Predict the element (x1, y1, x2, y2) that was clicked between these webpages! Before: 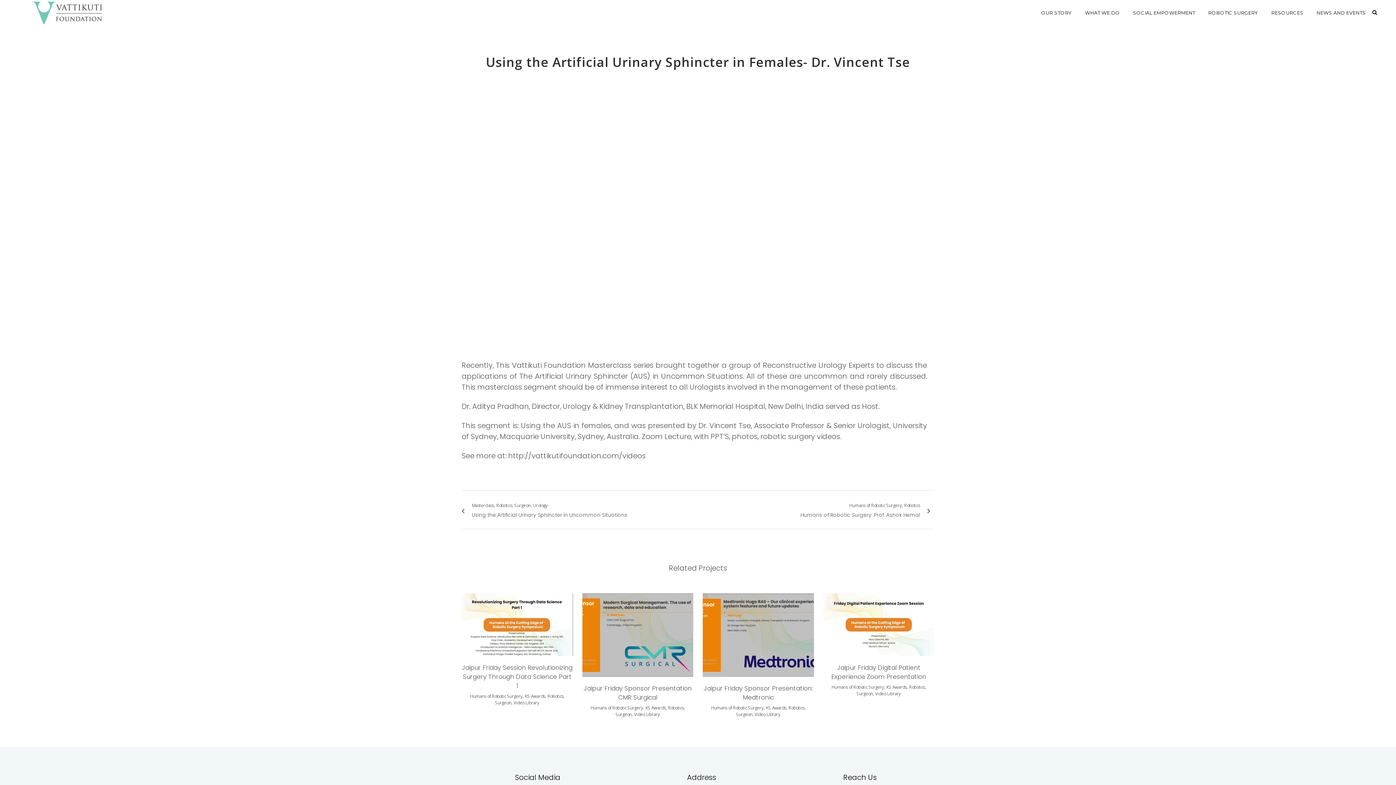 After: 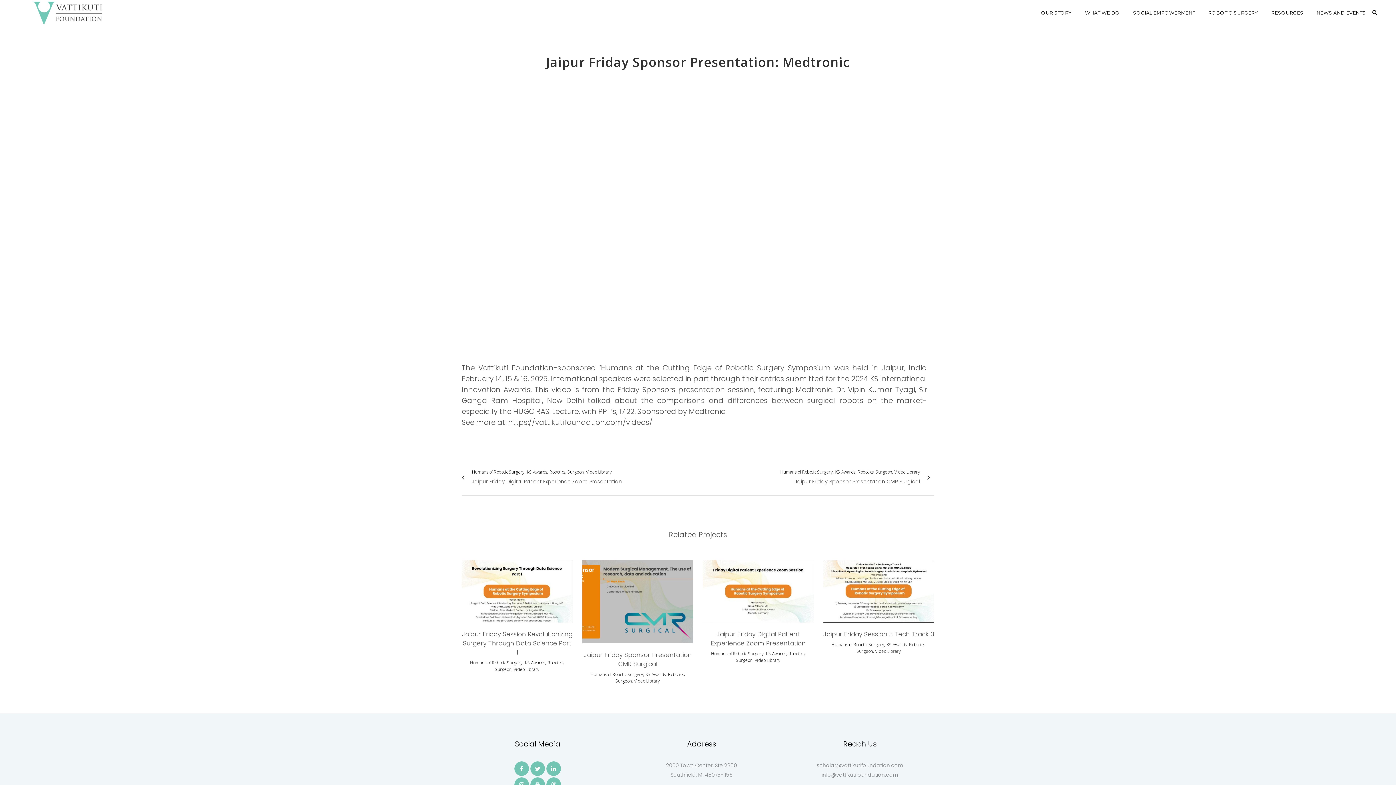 Action: label: Jaipur Friday Sponsor Presentation: Medtronic bbox: (703, 684, 813, 702)